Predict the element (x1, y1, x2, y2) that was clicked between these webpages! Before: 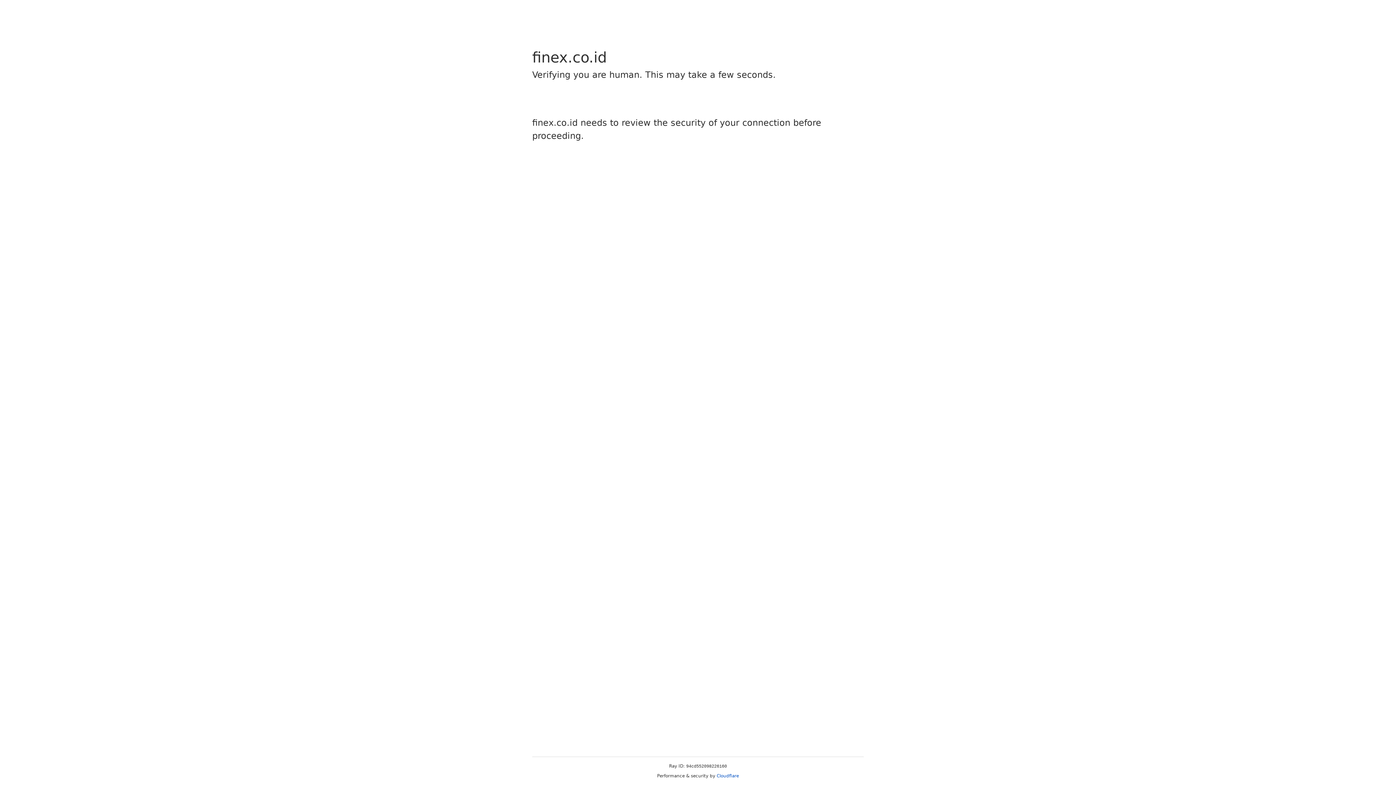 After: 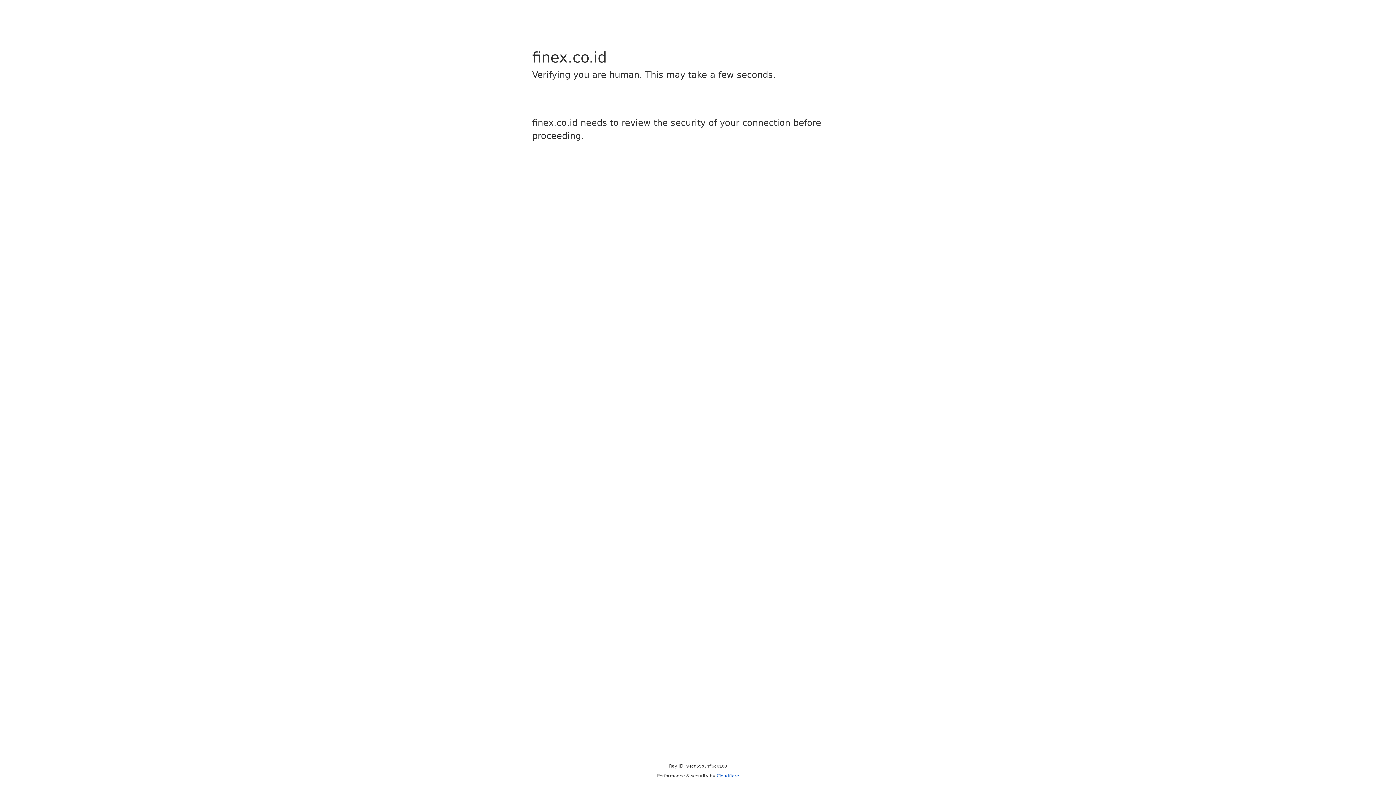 Action: bbox: (716, 773, 739, 778) label: Cloudflare